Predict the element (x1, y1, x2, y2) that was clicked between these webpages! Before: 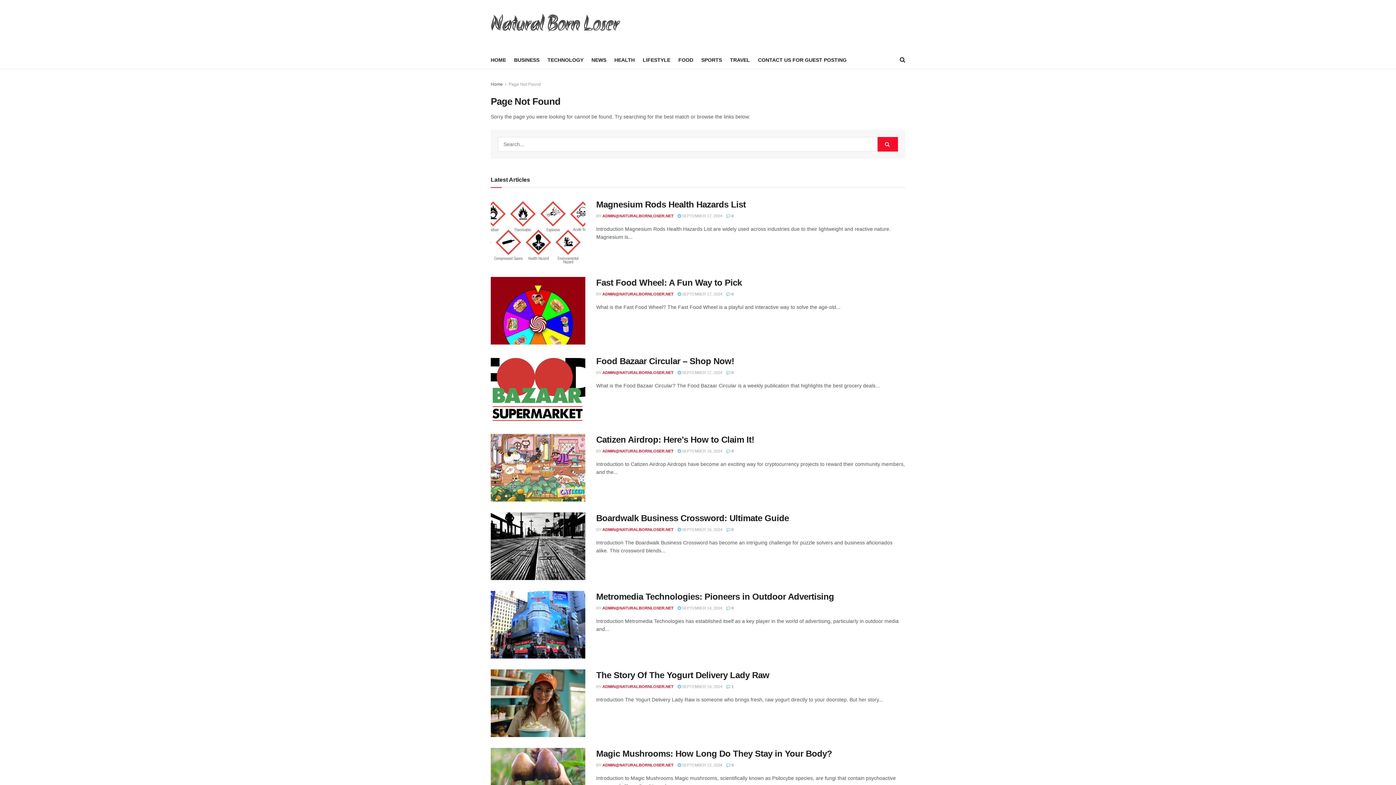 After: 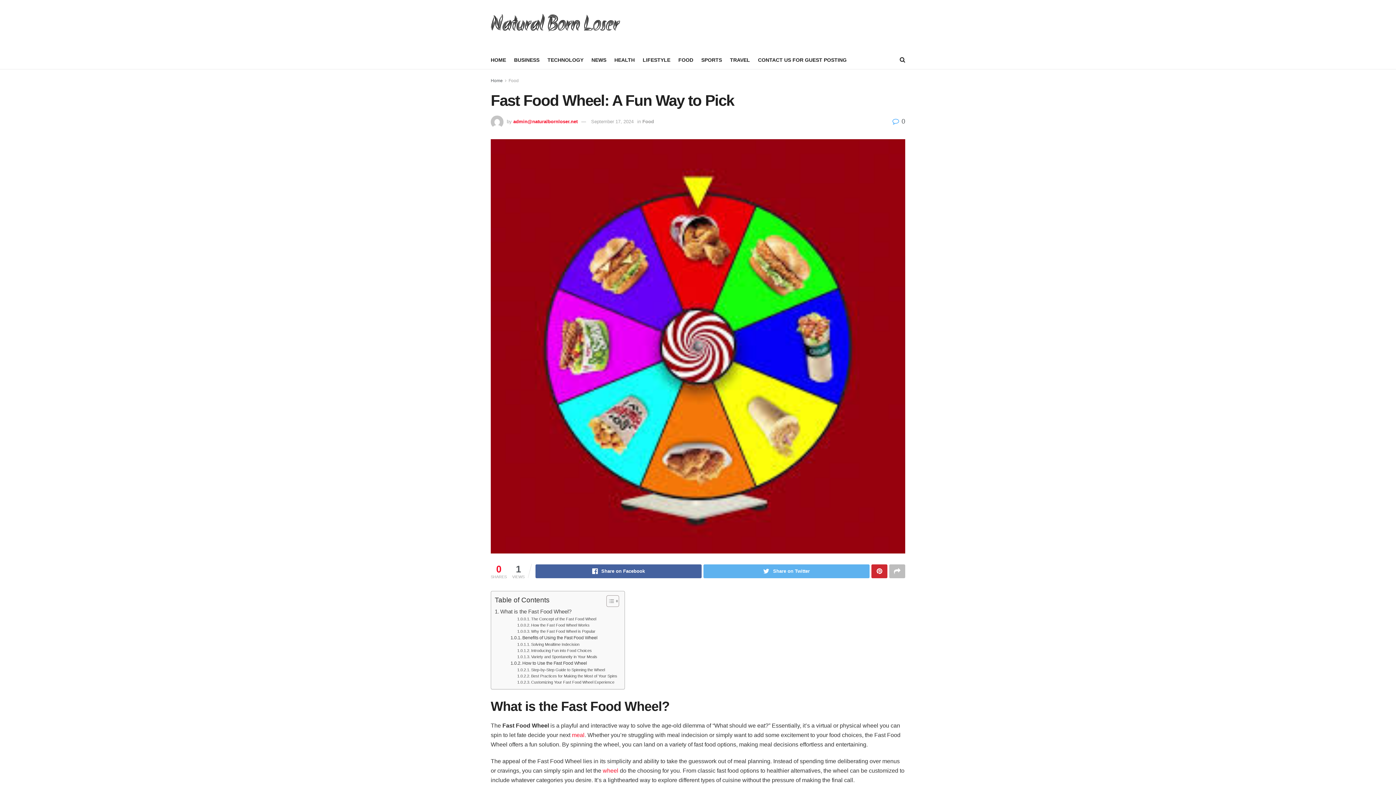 Action: bbox: (490, 277, 585, 344)